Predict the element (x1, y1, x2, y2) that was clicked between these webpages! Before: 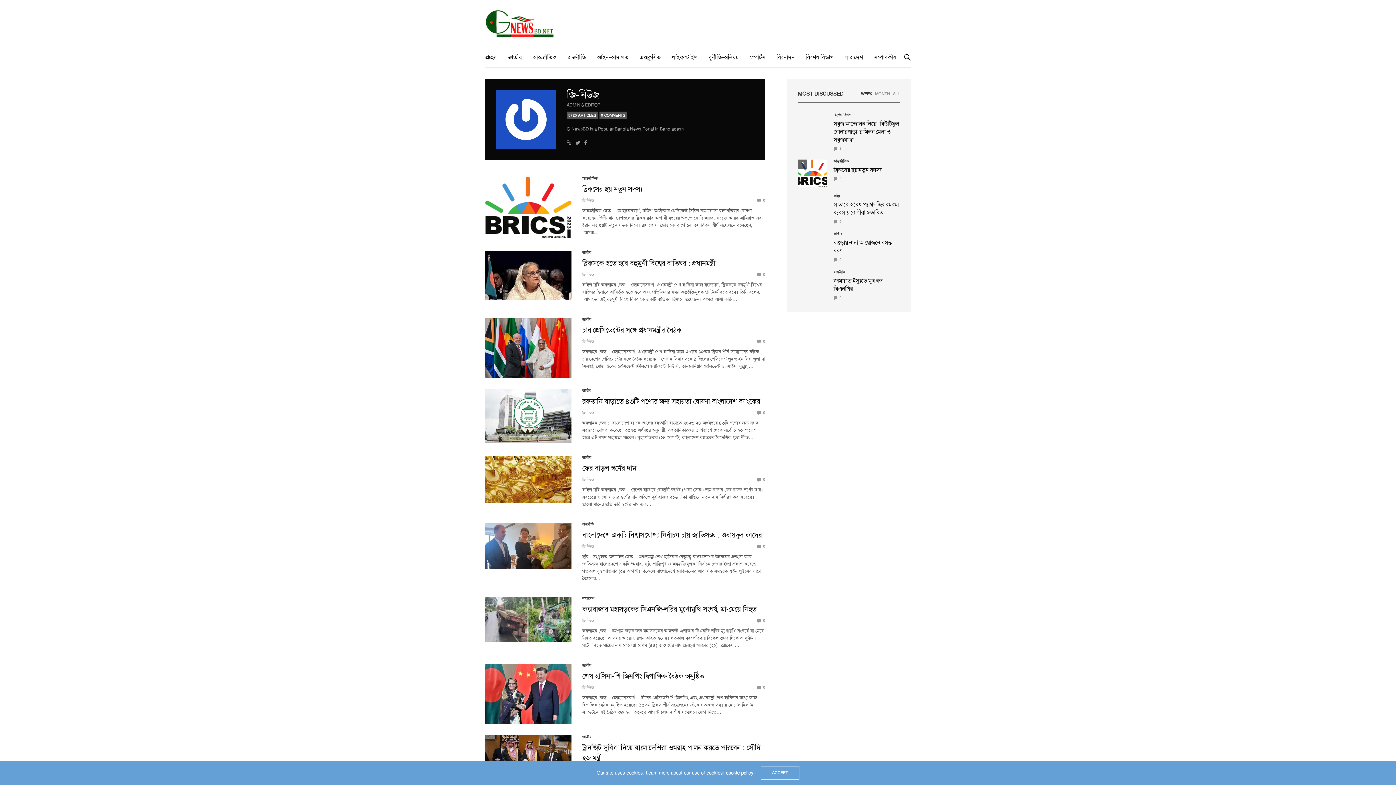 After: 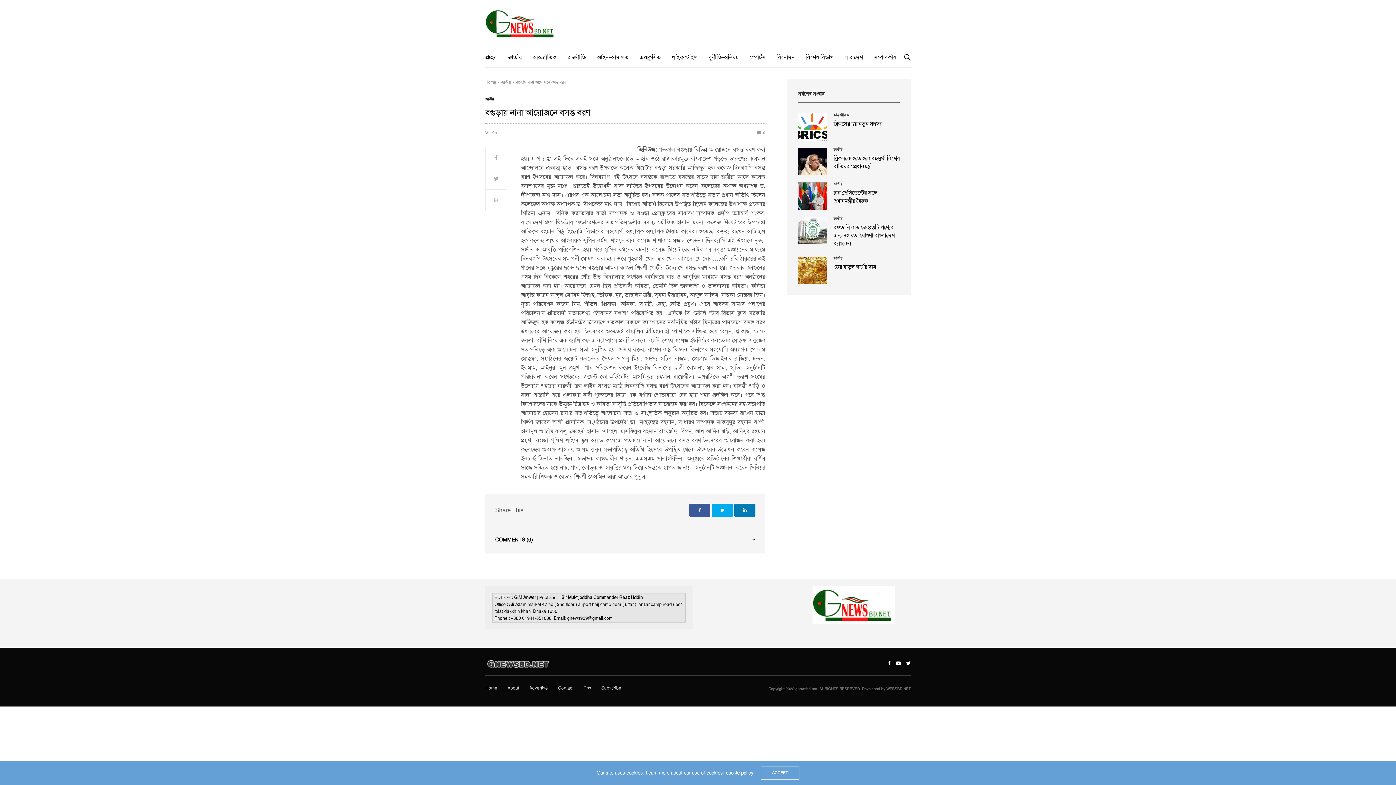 Action: bbox: (833, 257, 841, 262) label:  0